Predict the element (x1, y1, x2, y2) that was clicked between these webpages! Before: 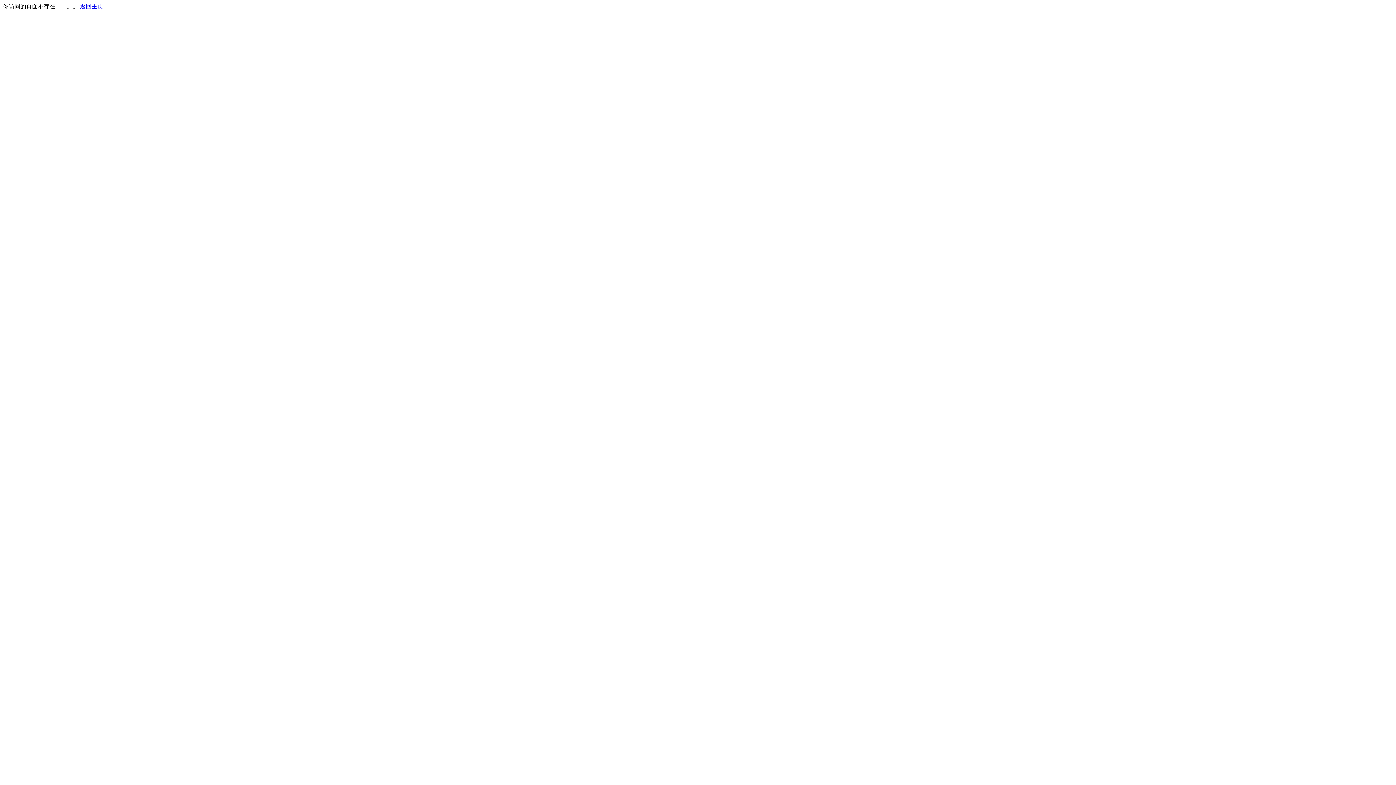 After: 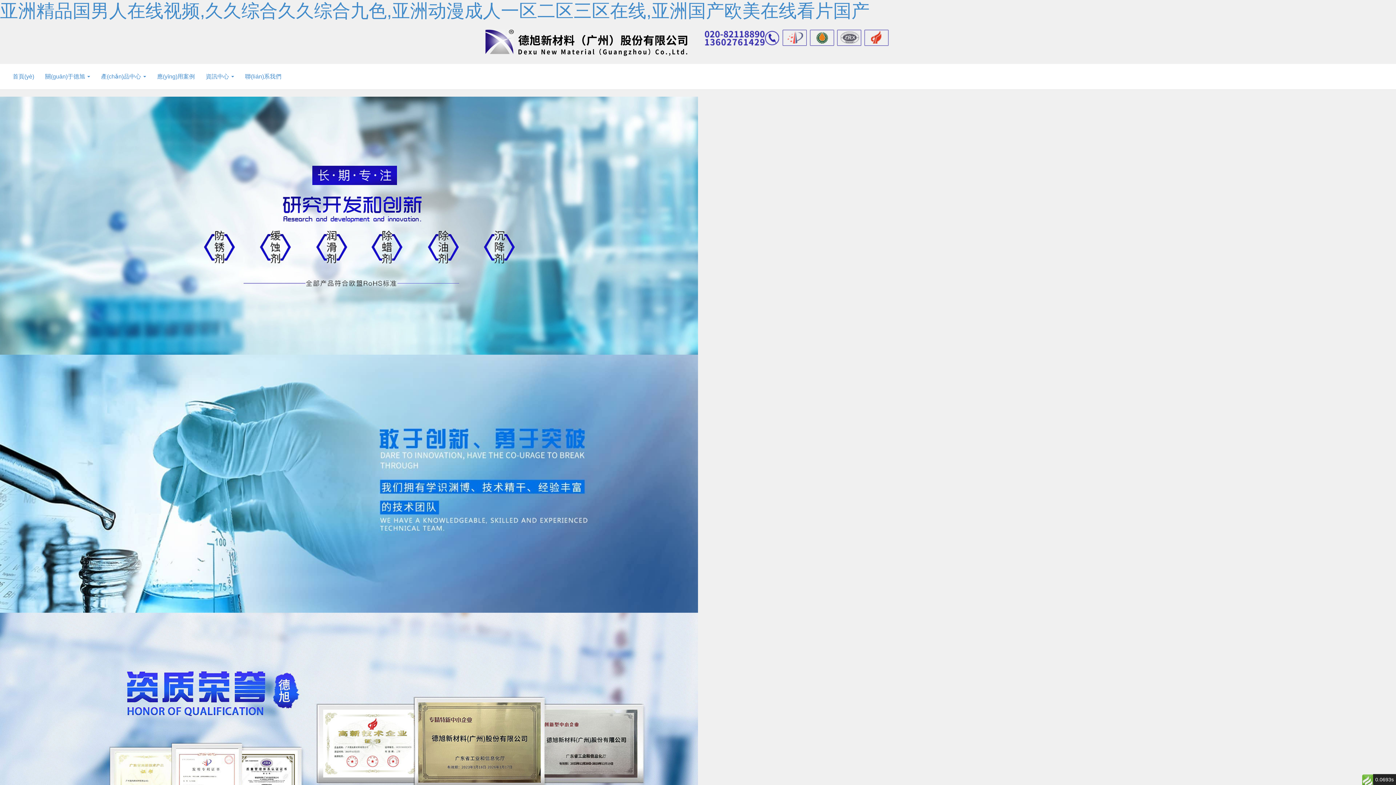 Action: bbox: (80, 3, 103, 9) label: 返回主页